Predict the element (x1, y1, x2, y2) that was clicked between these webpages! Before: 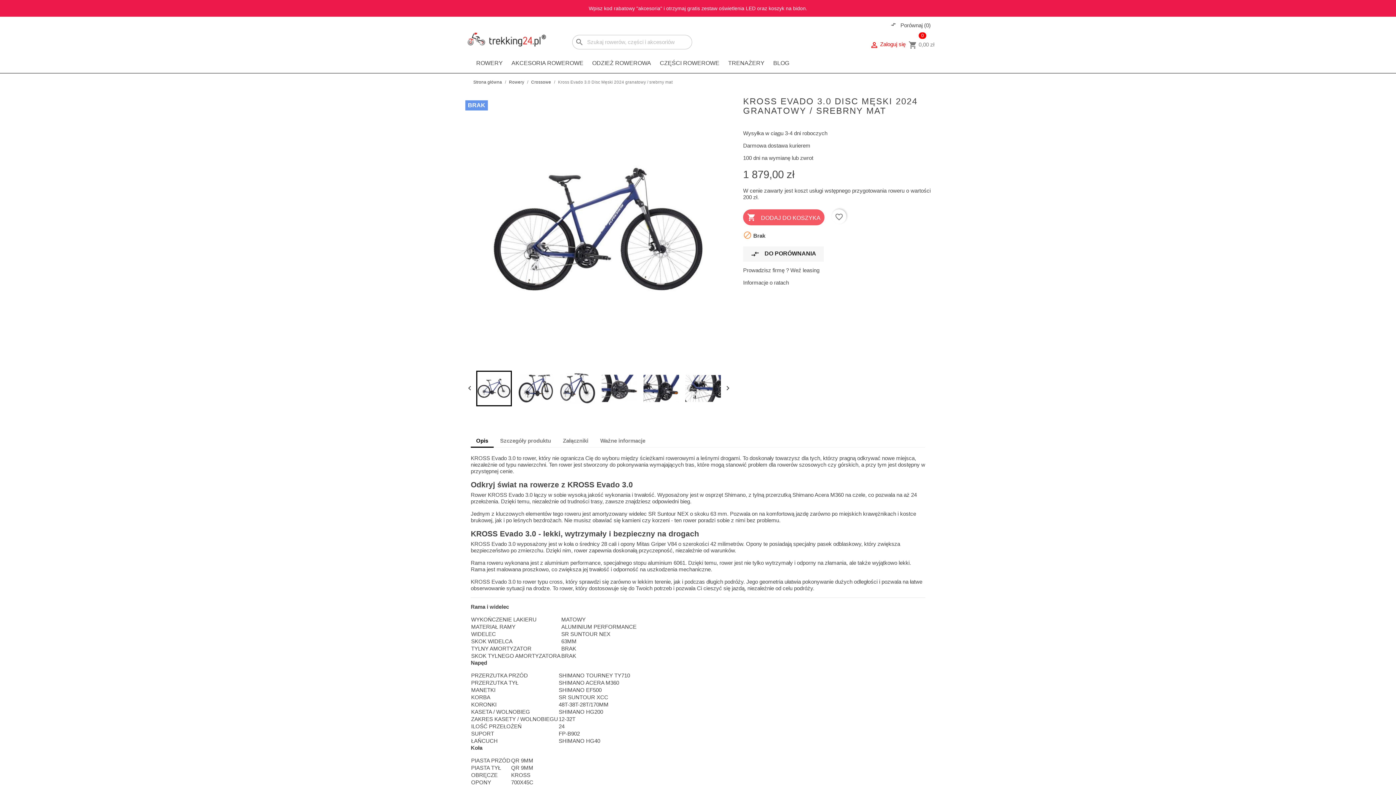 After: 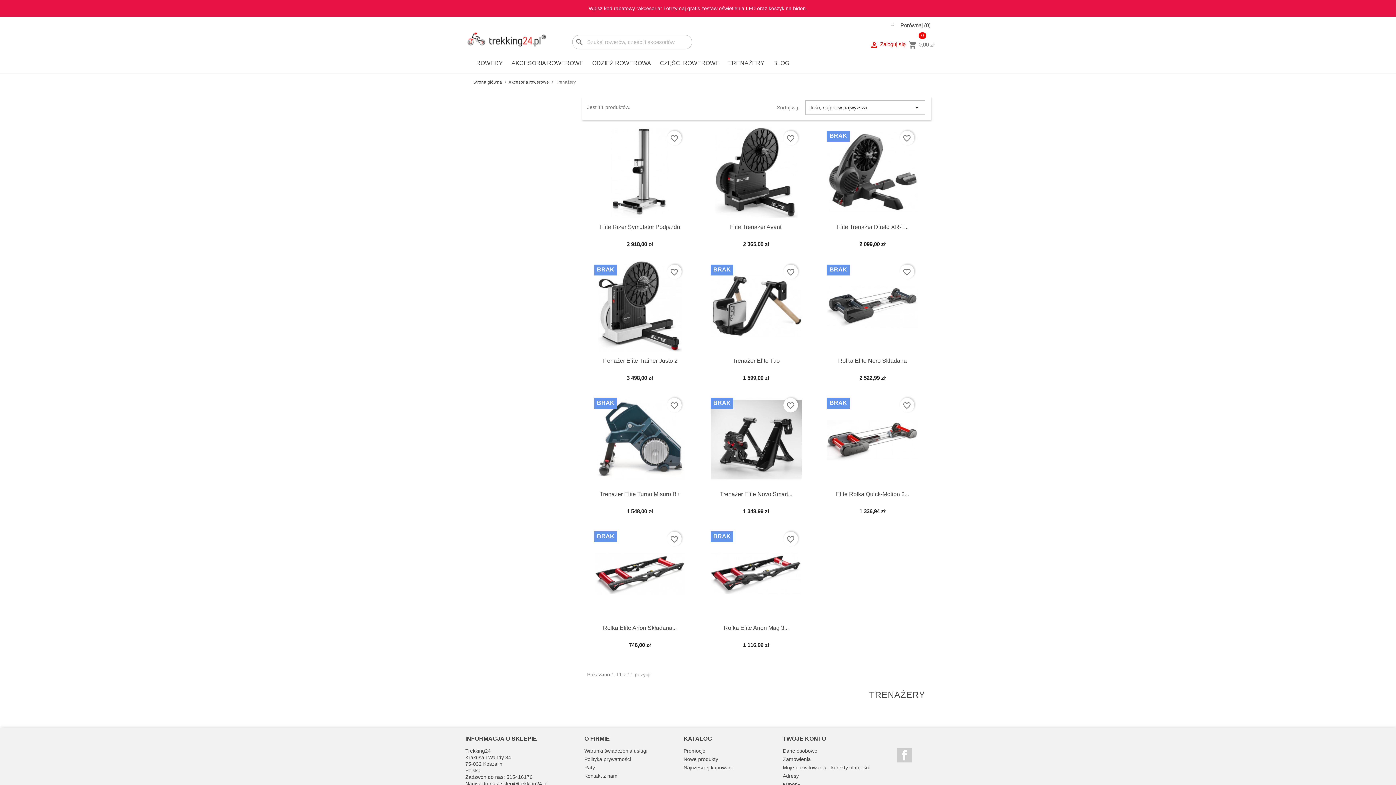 Action: bbox: (724, 56, 768, 70) label: TRENAŻERY